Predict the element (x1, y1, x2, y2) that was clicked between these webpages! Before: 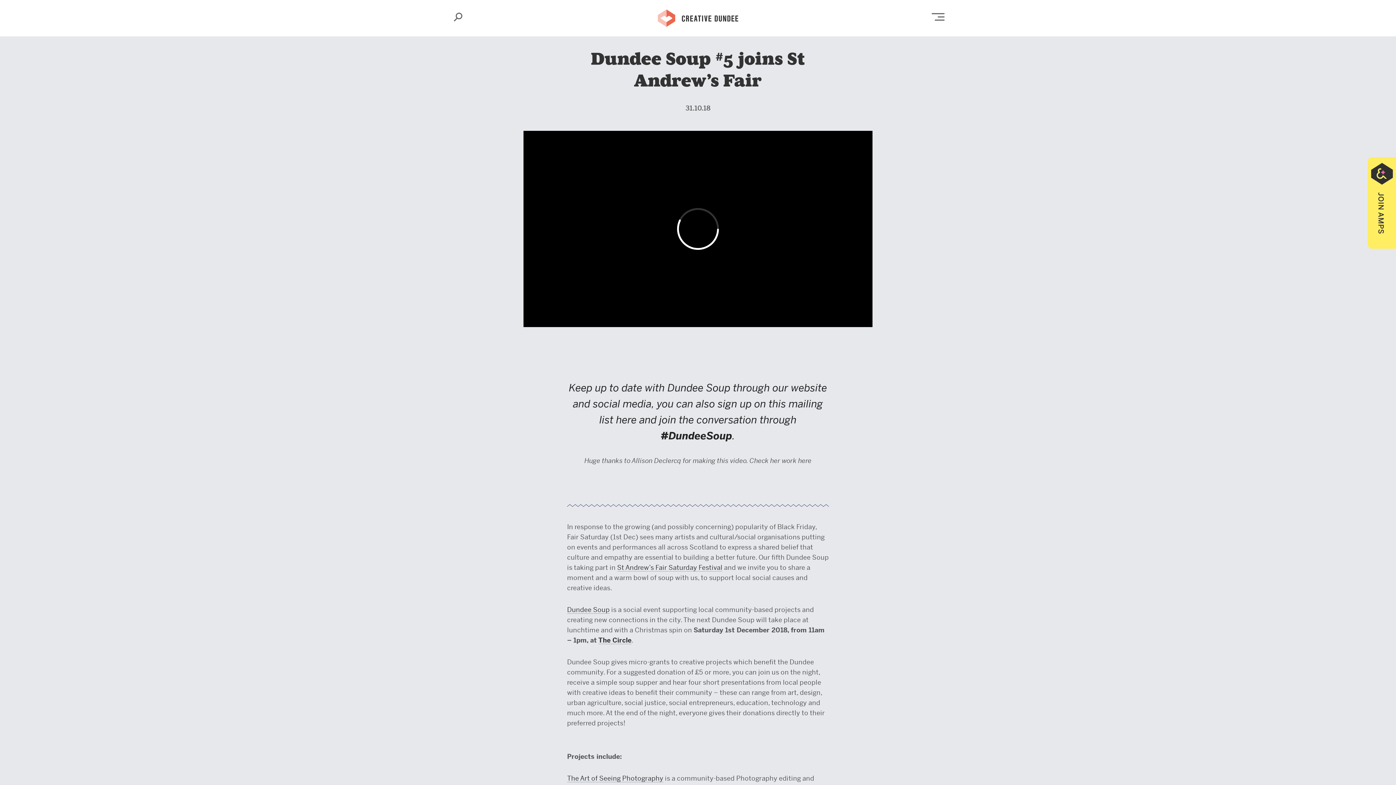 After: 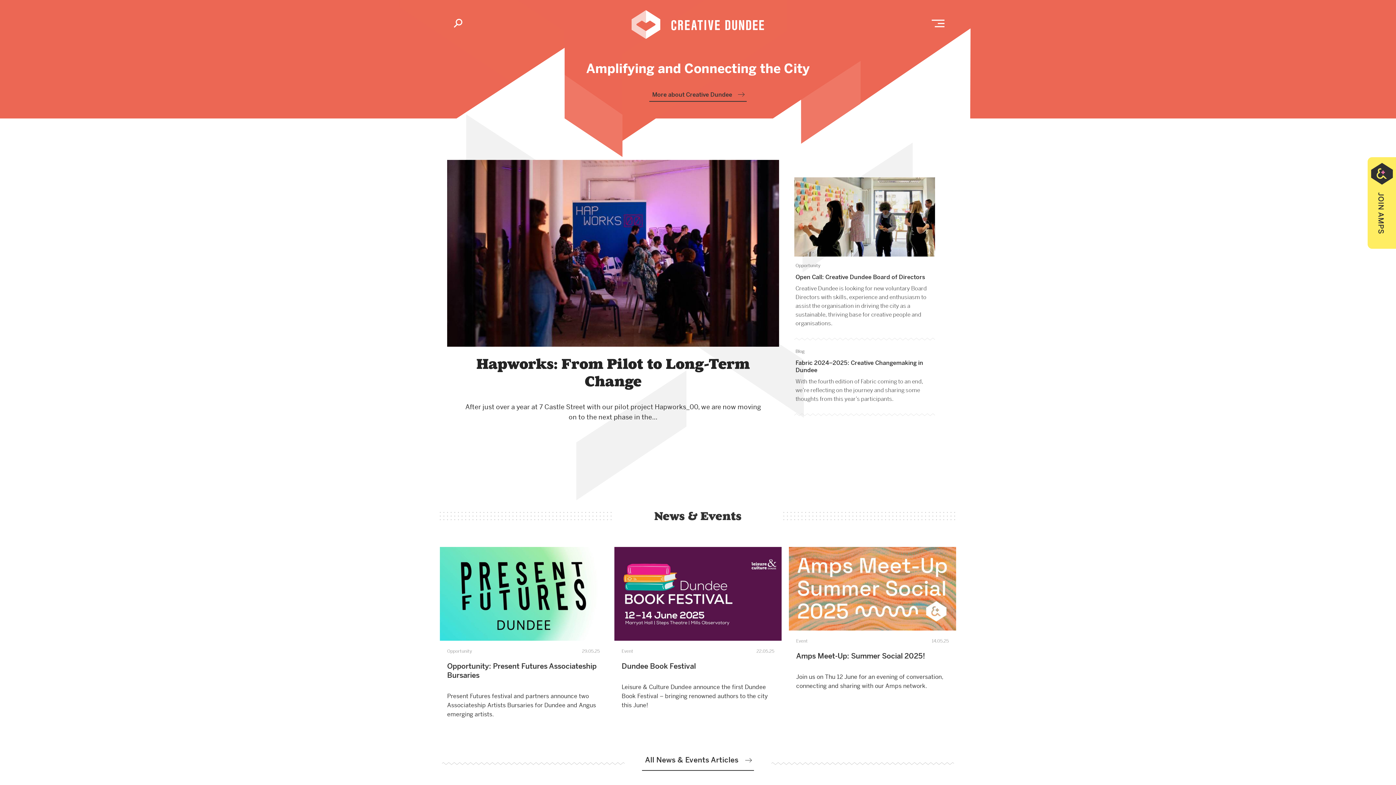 Action: label: Creative Dundee bbox: (657, 8, 738, 26)